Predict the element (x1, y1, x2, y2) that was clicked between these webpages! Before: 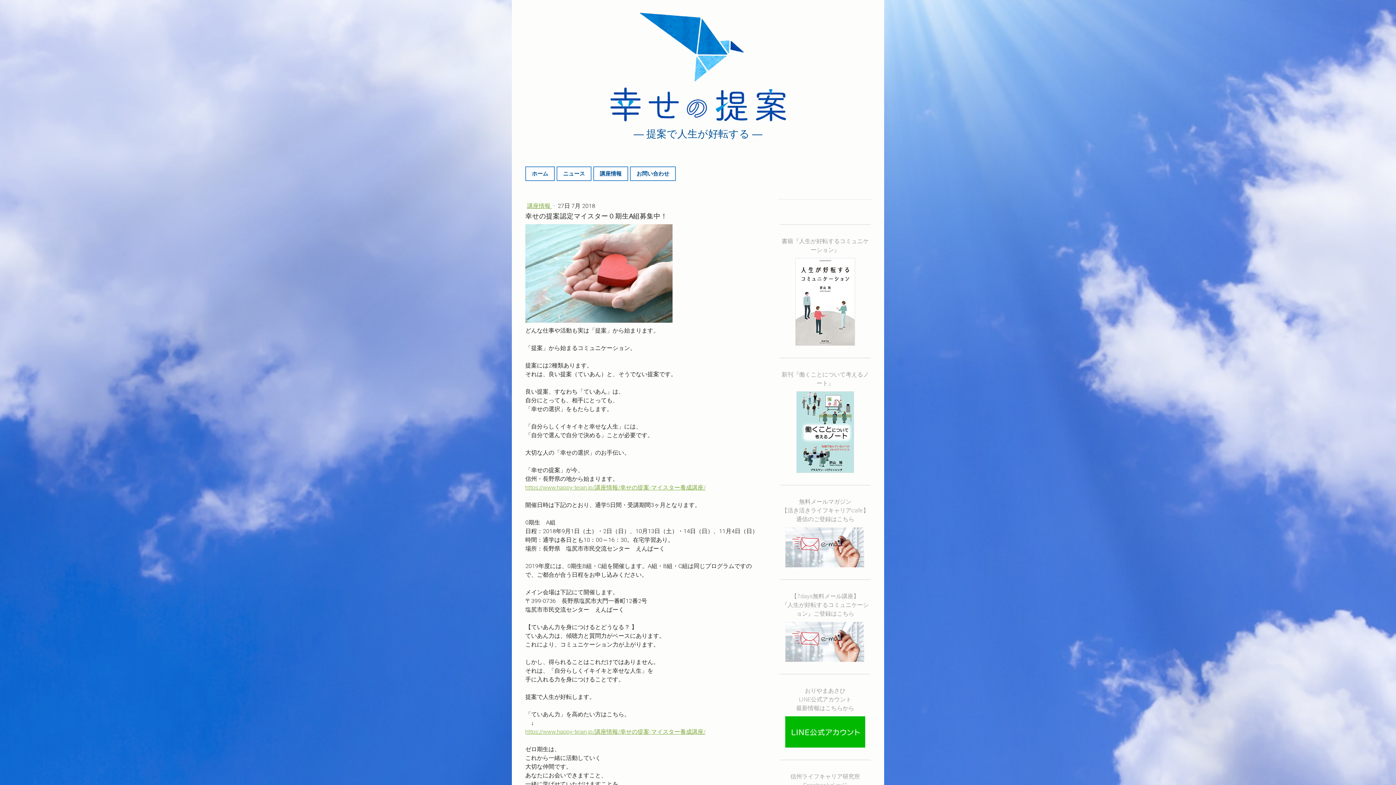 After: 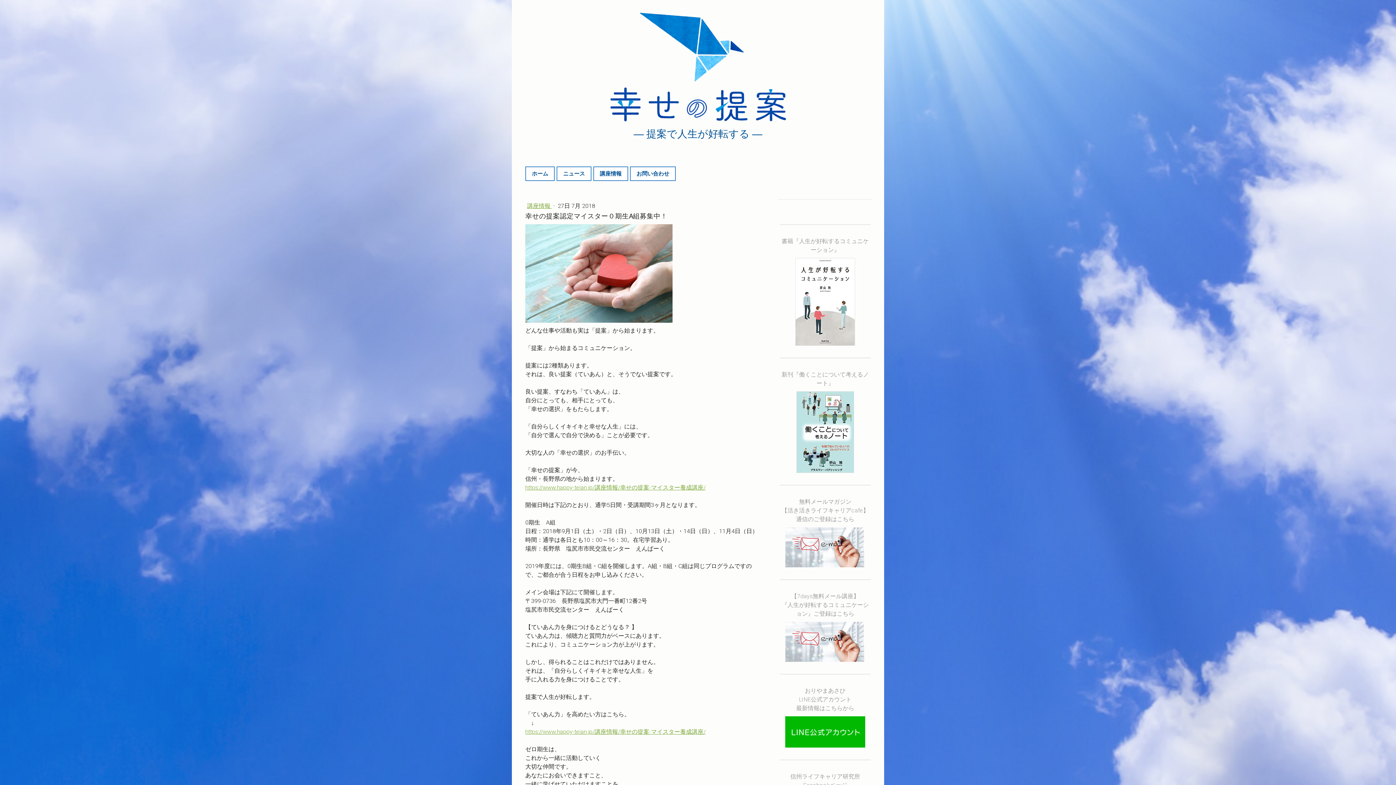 Action: bbox: (796, 392, 854, 399)